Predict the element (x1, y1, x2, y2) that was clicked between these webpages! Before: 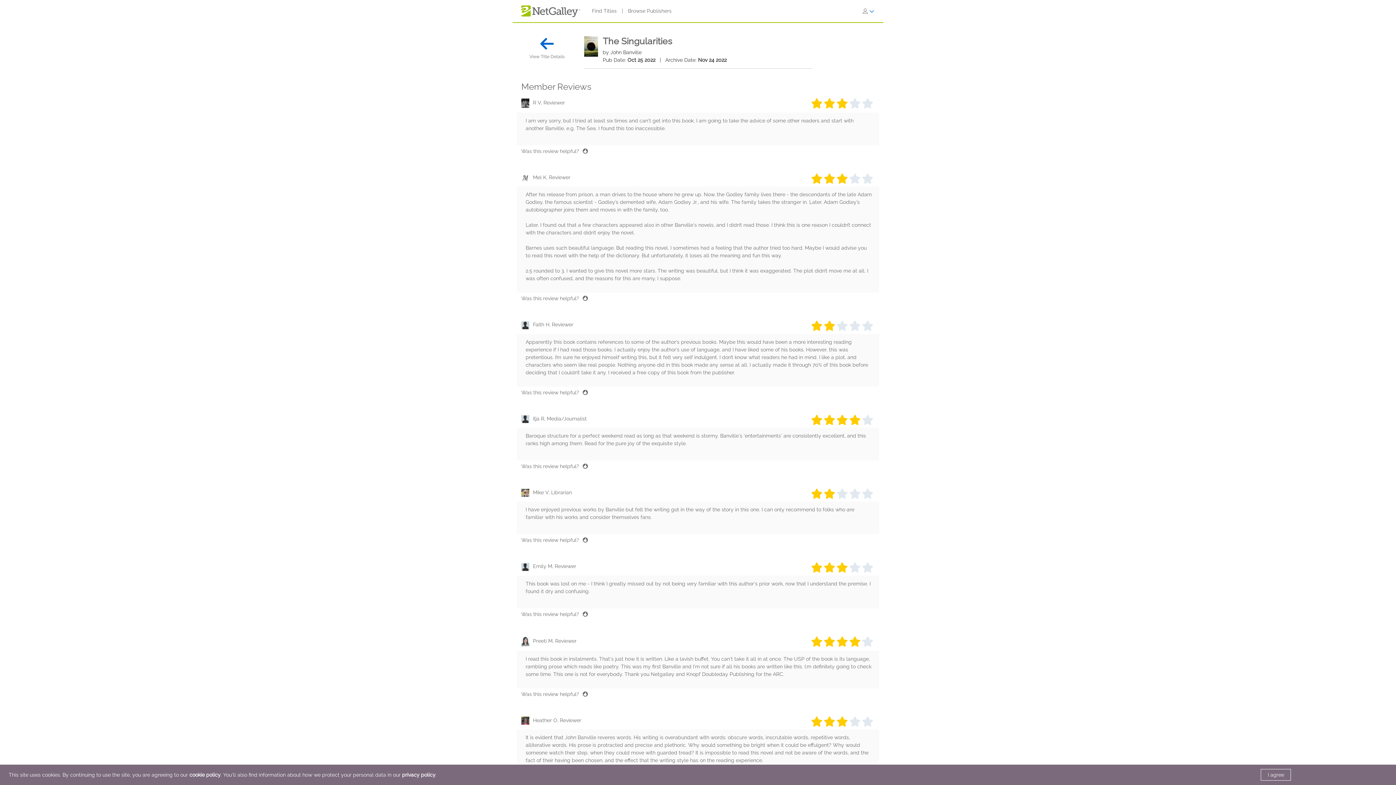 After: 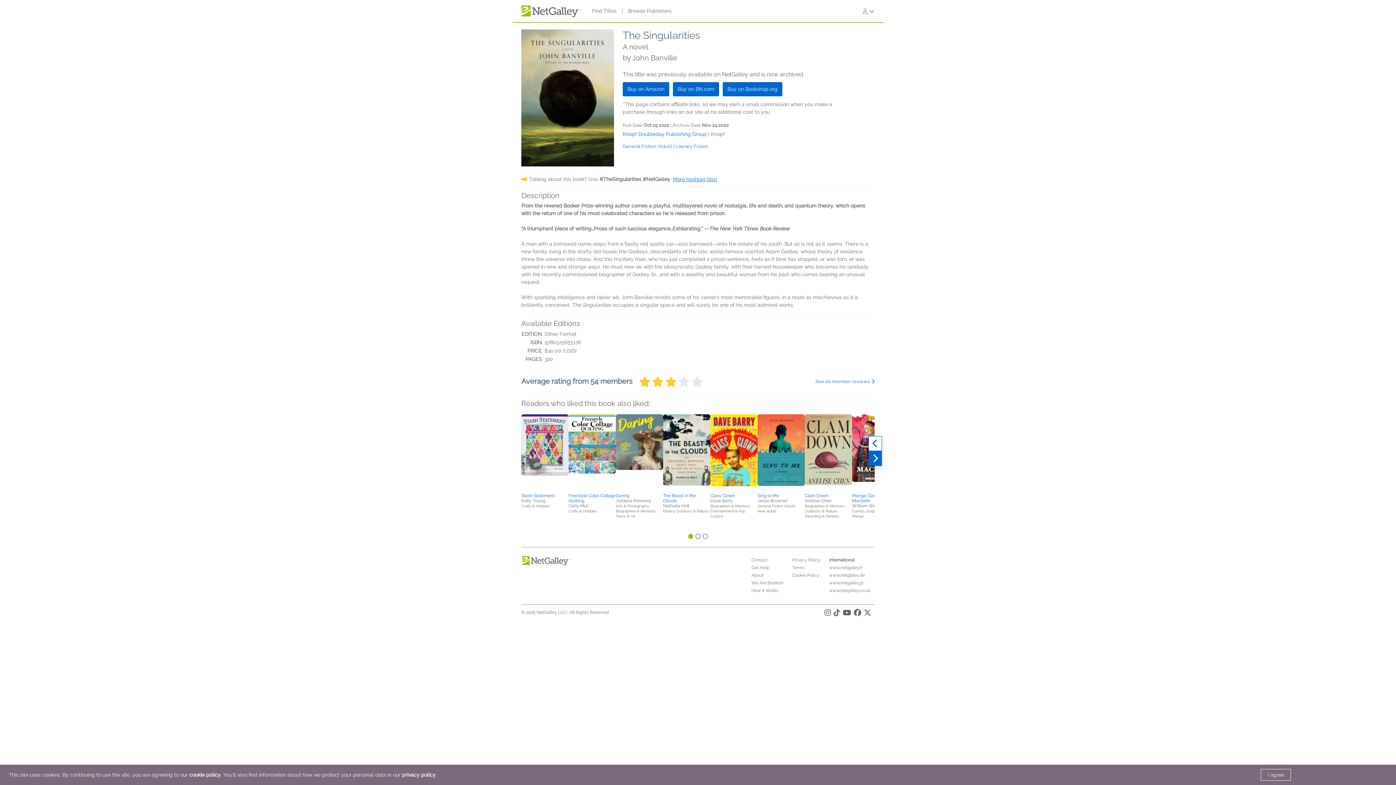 Action: label: The Singularities bbox: (602, 36, 672, 48)